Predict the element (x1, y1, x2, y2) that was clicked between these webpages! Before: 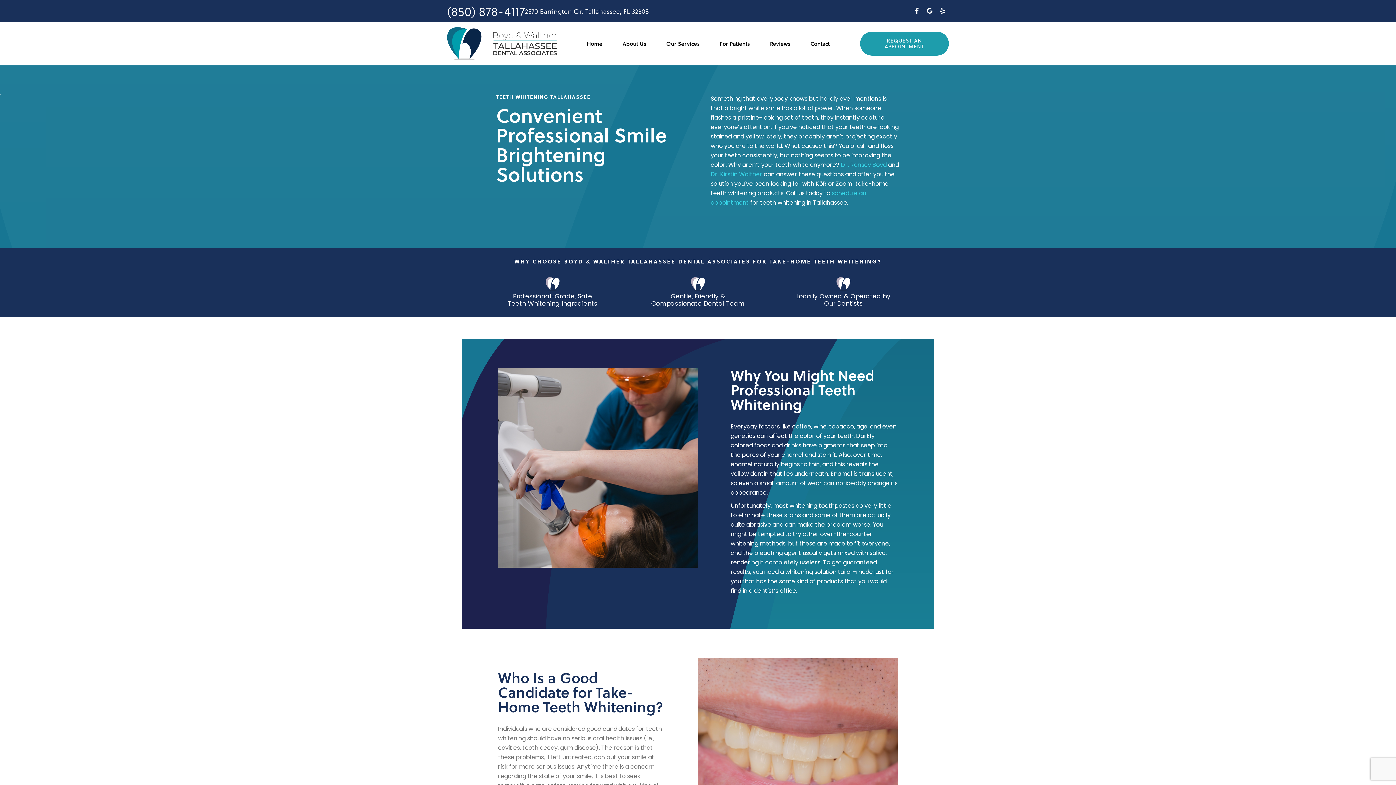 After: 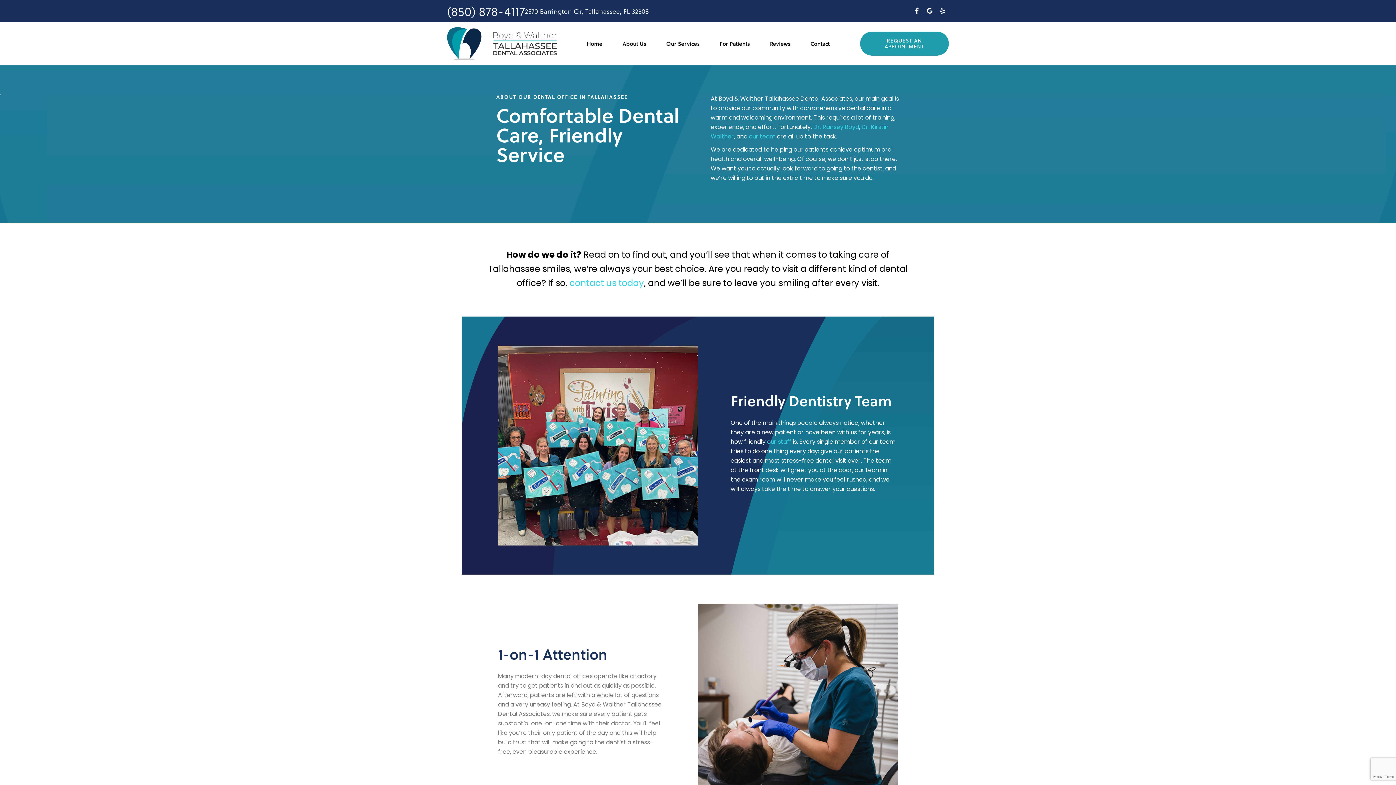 Action: label: About Us bbox: (620, 38, 648, 49)